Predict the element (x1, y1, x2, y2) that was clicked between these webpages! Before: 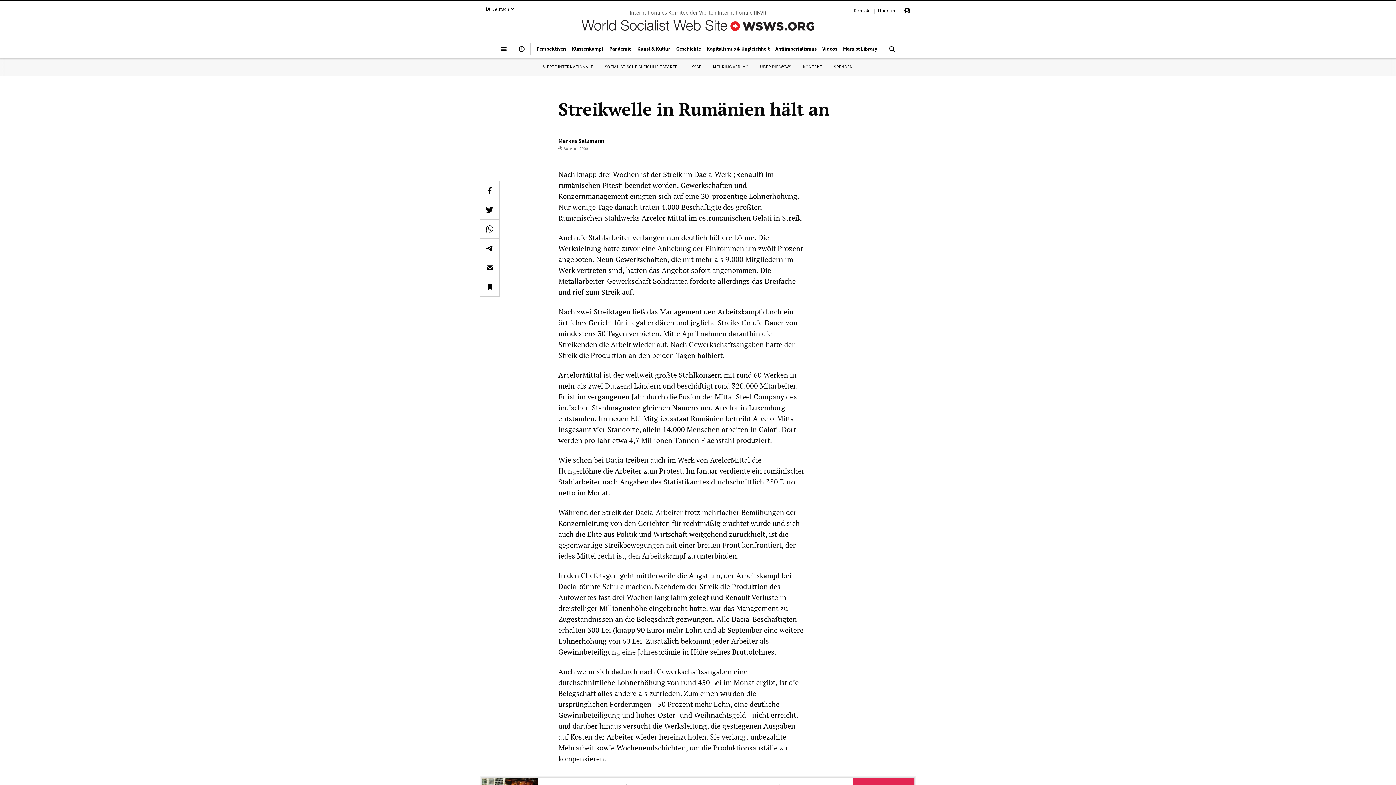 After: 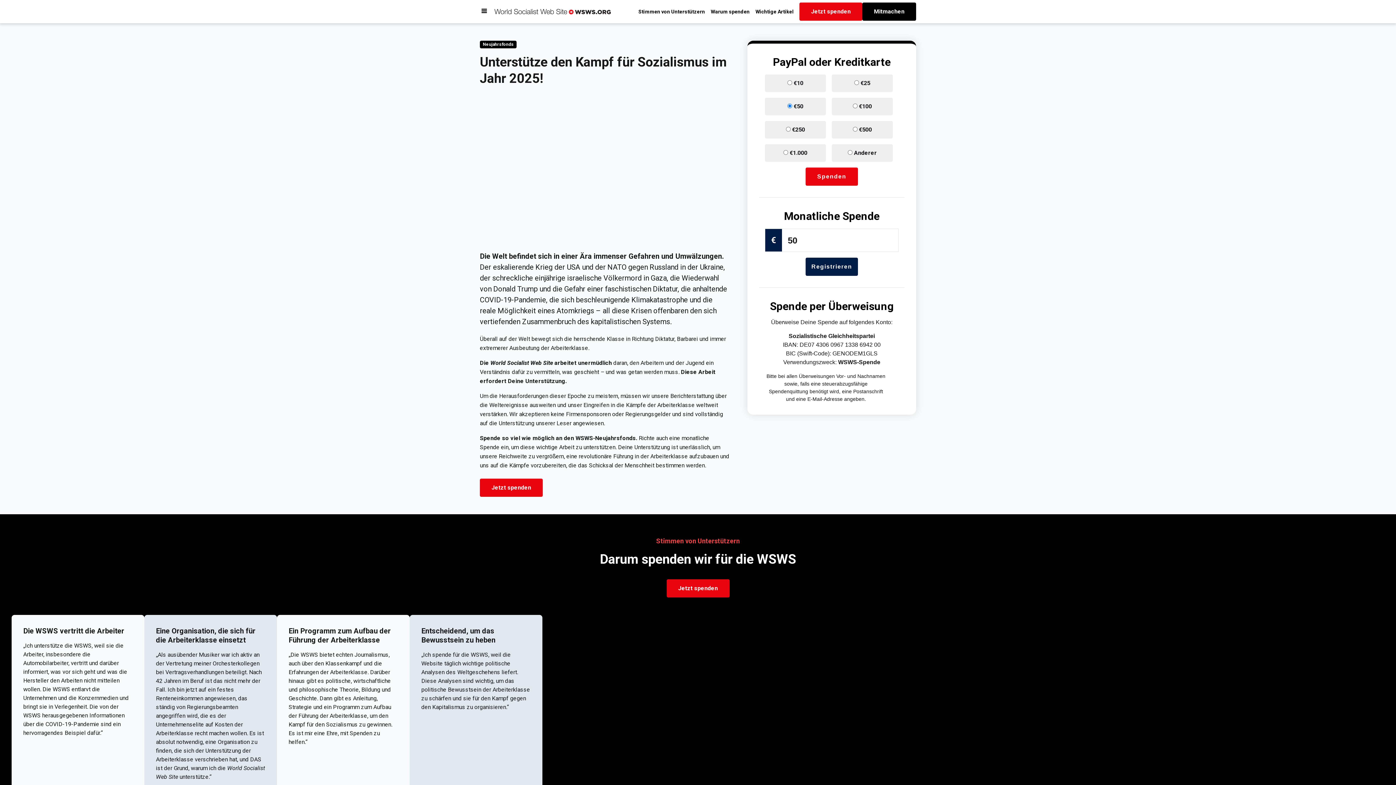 Action: label: SPENDEN bbox: (834, 64, 852, 69)